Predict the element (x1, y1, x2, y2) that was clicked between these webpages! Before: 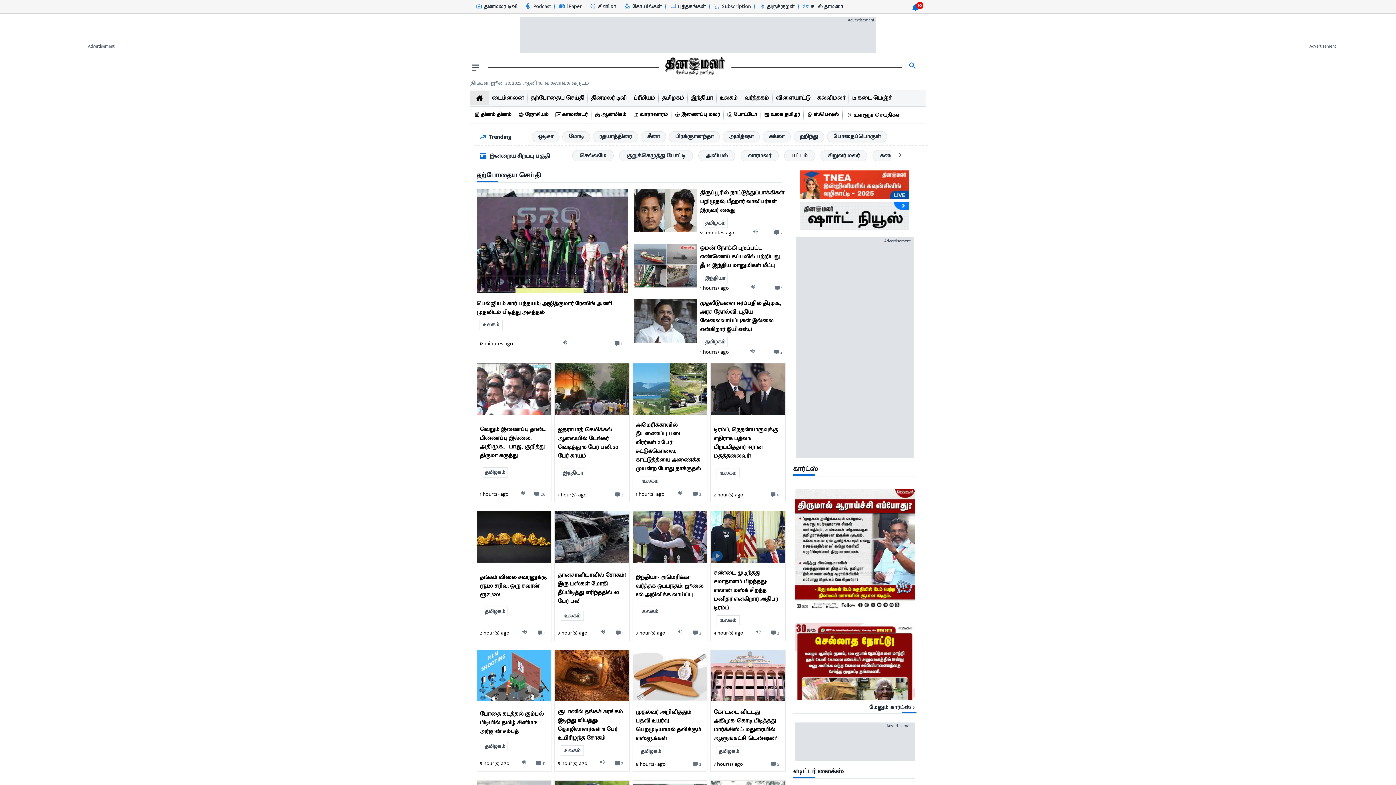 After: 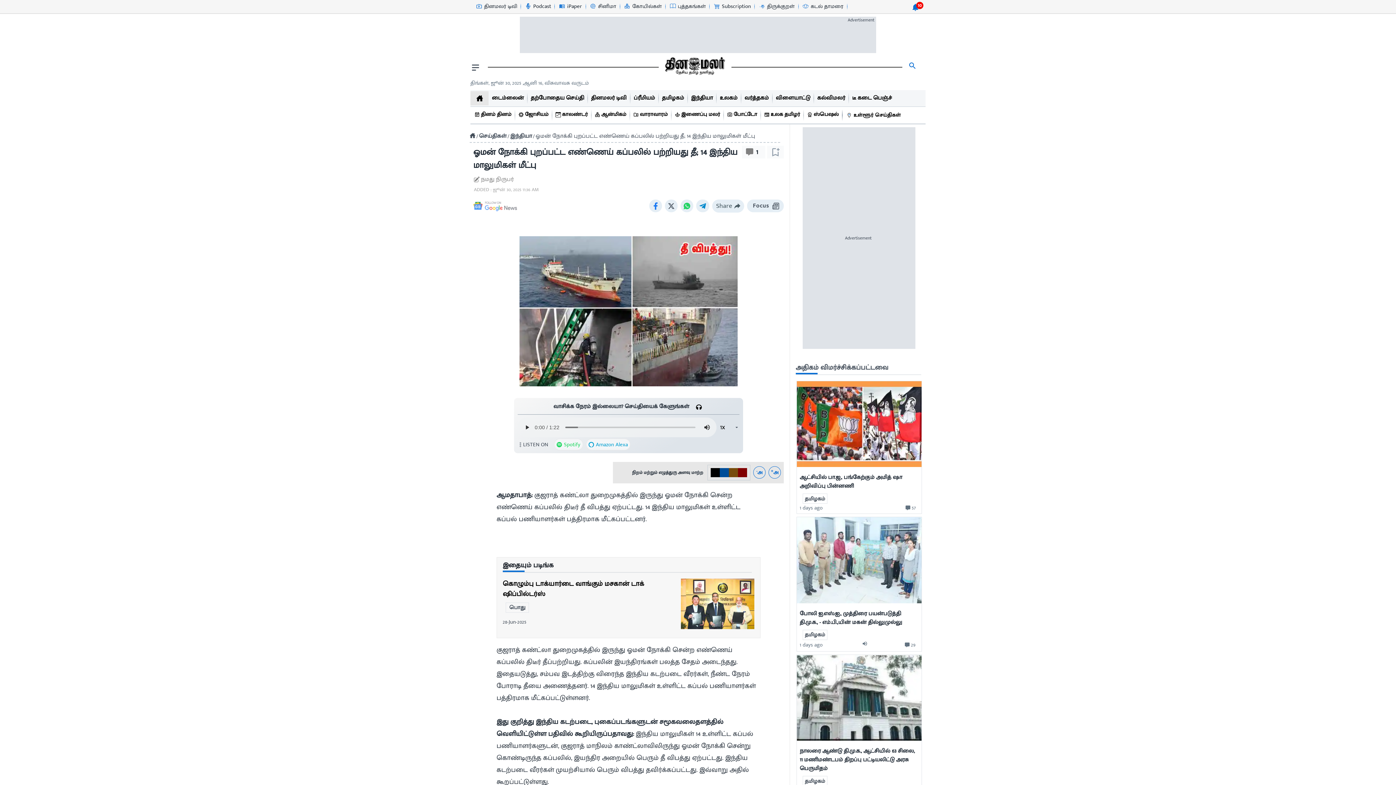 Action: bbox: (700, 244, 785, 270) label: ஓமன் நோக்கி புறப்பட்ட எண்ணெய் கப்பலில் பற்றியது தீ; 14 இந்திய மாலுமிகள் மீட்பு